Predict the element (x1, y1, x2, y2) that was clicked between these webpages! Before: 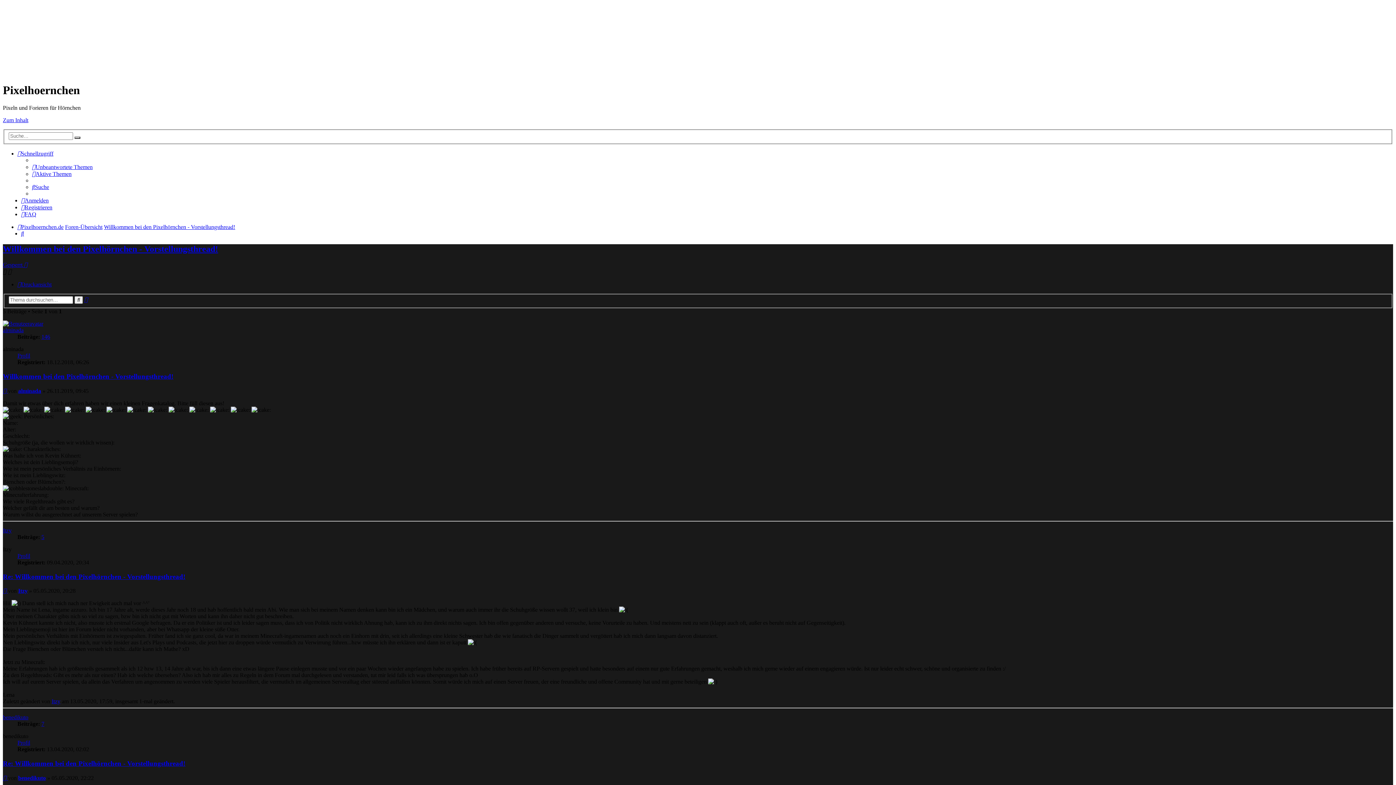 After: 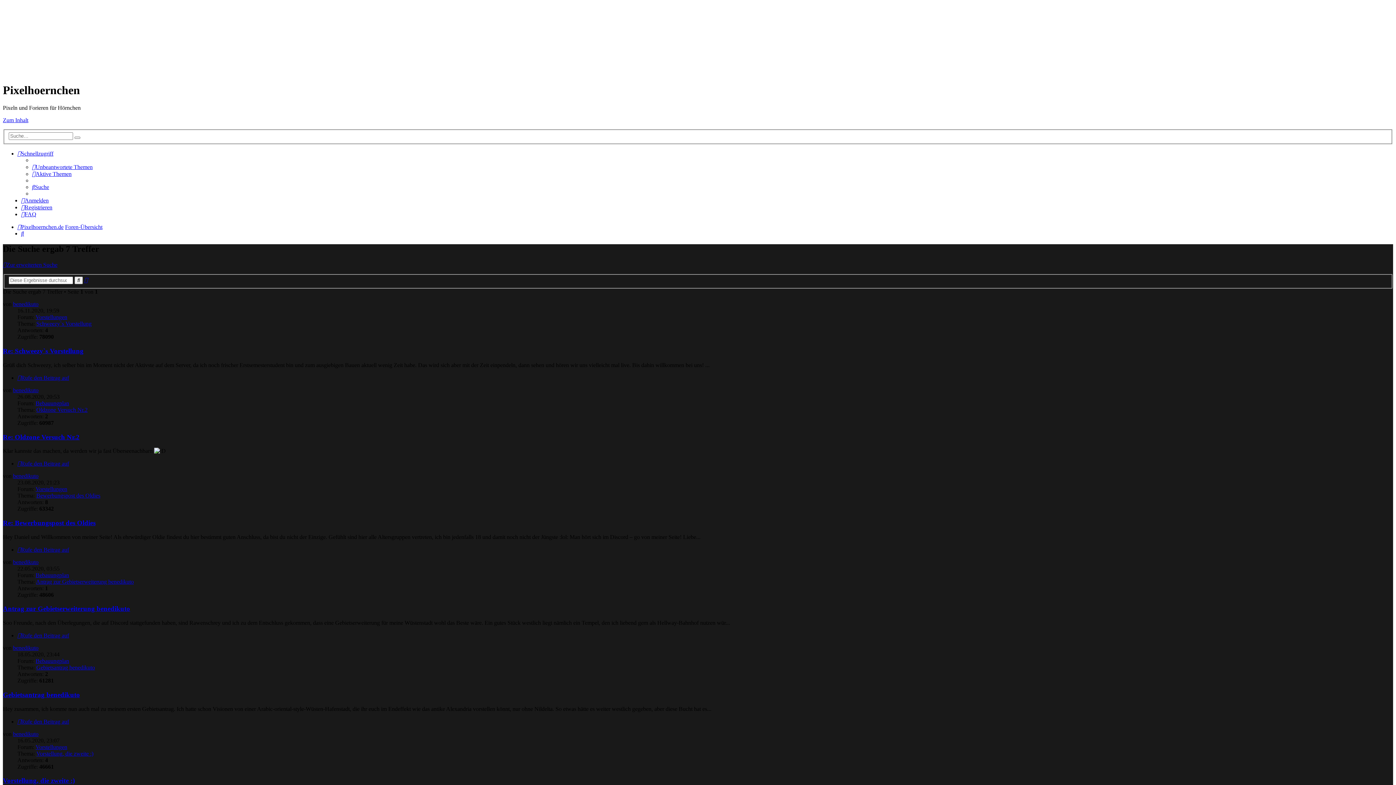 Action: label: 7 bbox: (41, 721, 44, 727)